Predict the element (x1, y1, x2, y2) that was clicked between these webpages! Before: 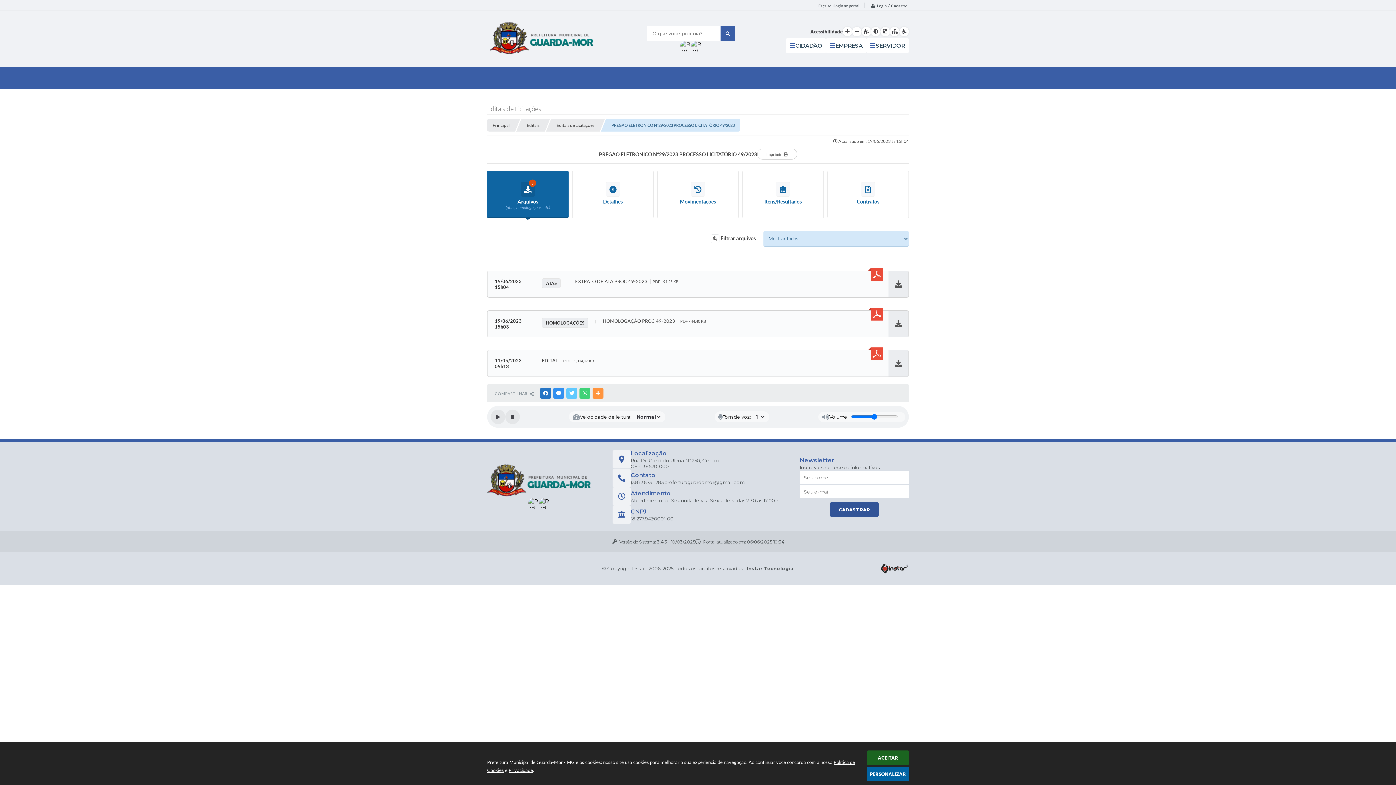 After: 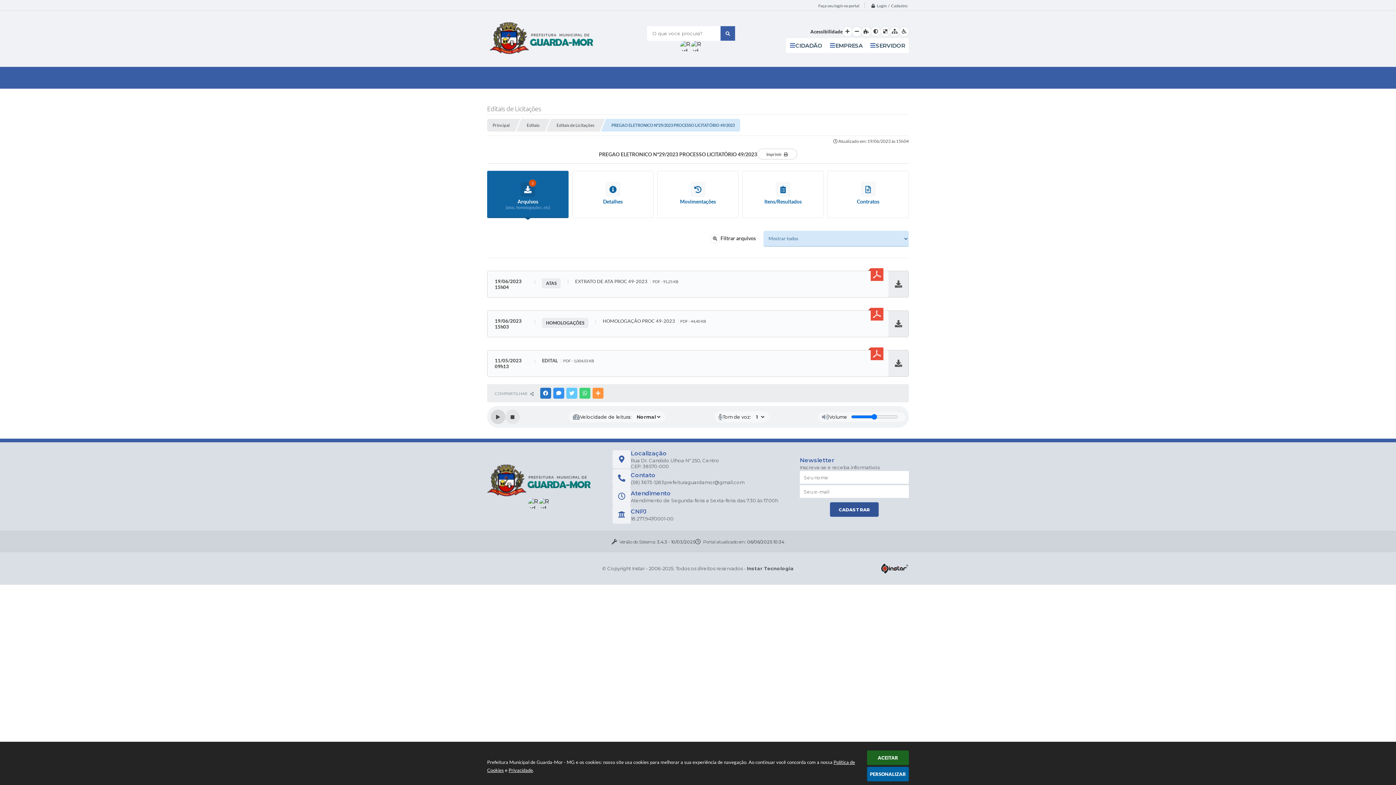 Action: label: Play bbox: (490, 409, 505, 424)